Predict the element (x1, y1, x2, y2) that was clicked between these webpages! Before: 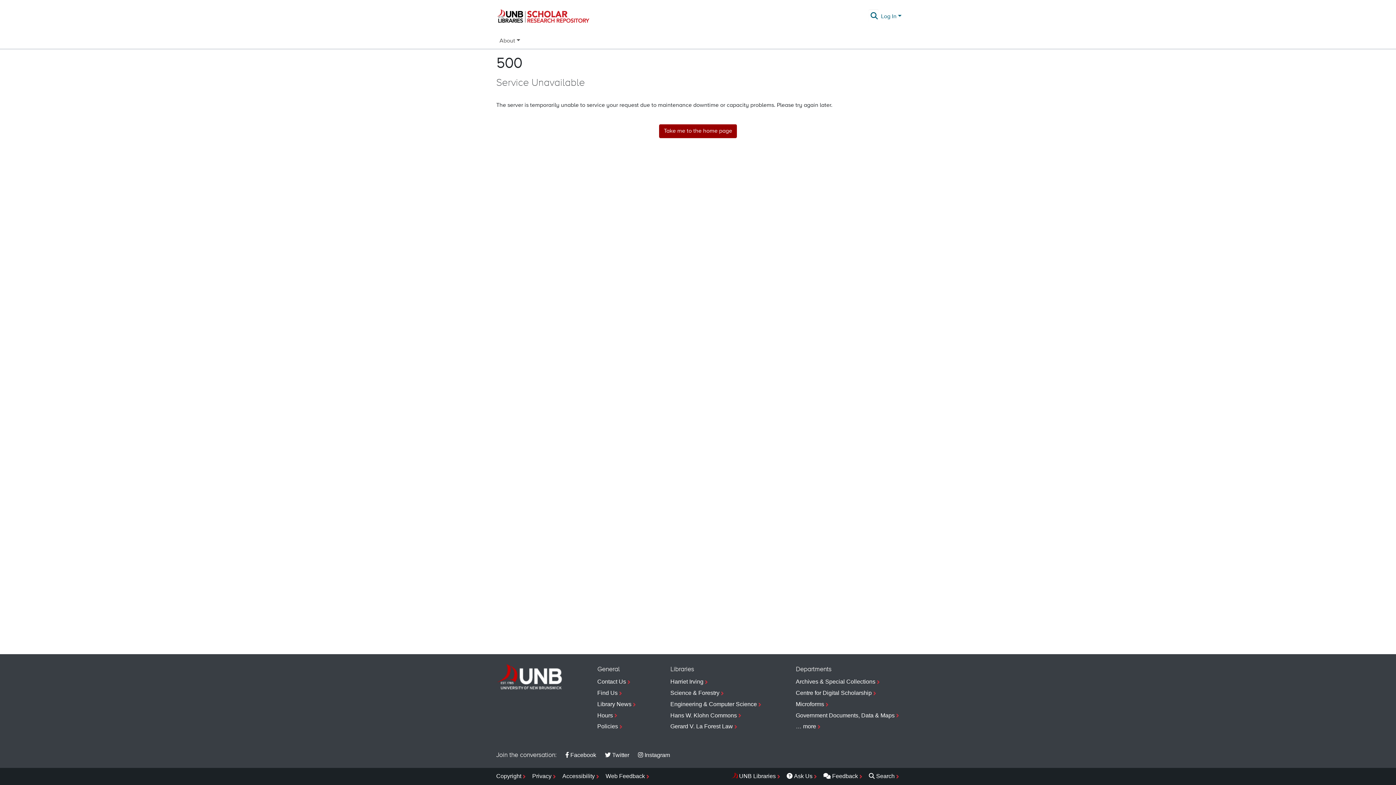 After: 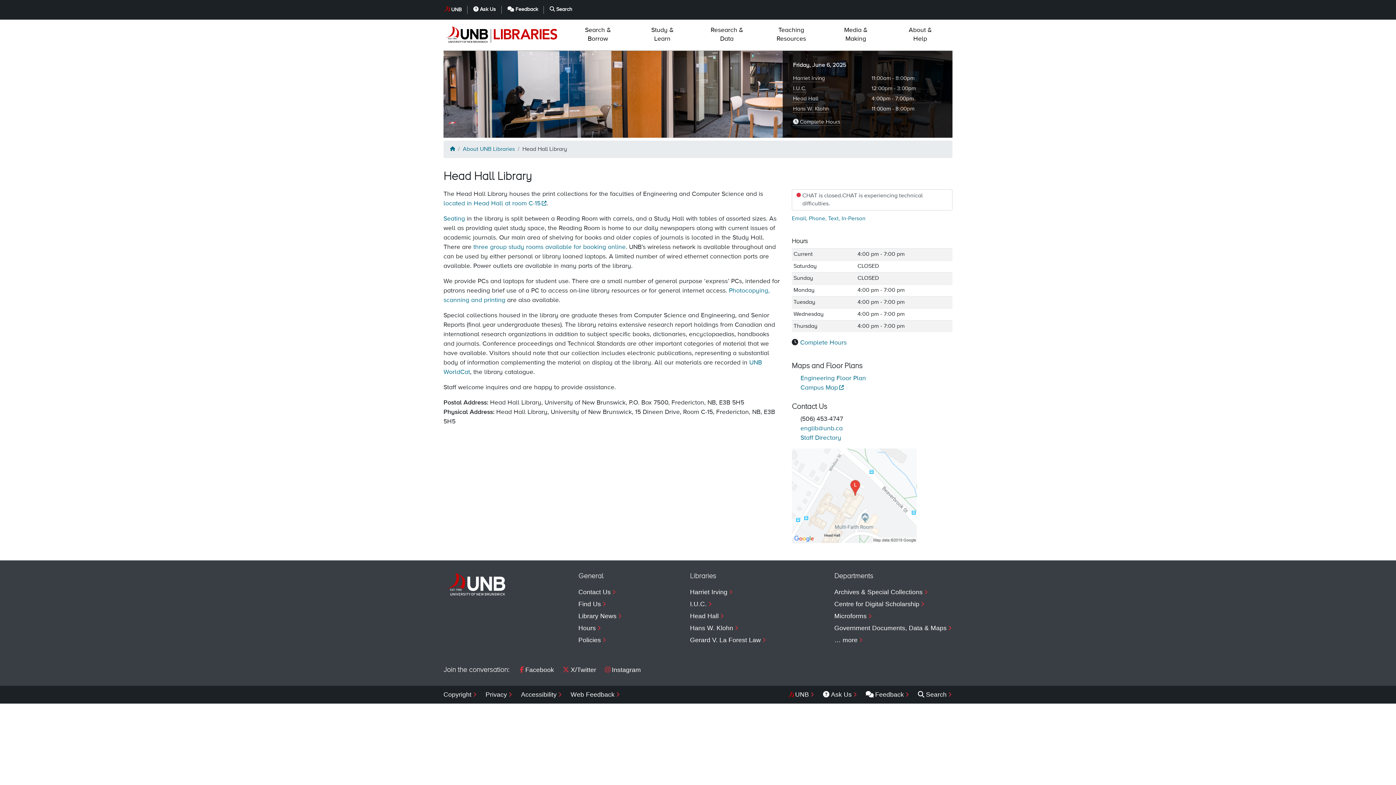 Action: bbox: (670, 699, 762, 710) label: Engineering & Computer Science